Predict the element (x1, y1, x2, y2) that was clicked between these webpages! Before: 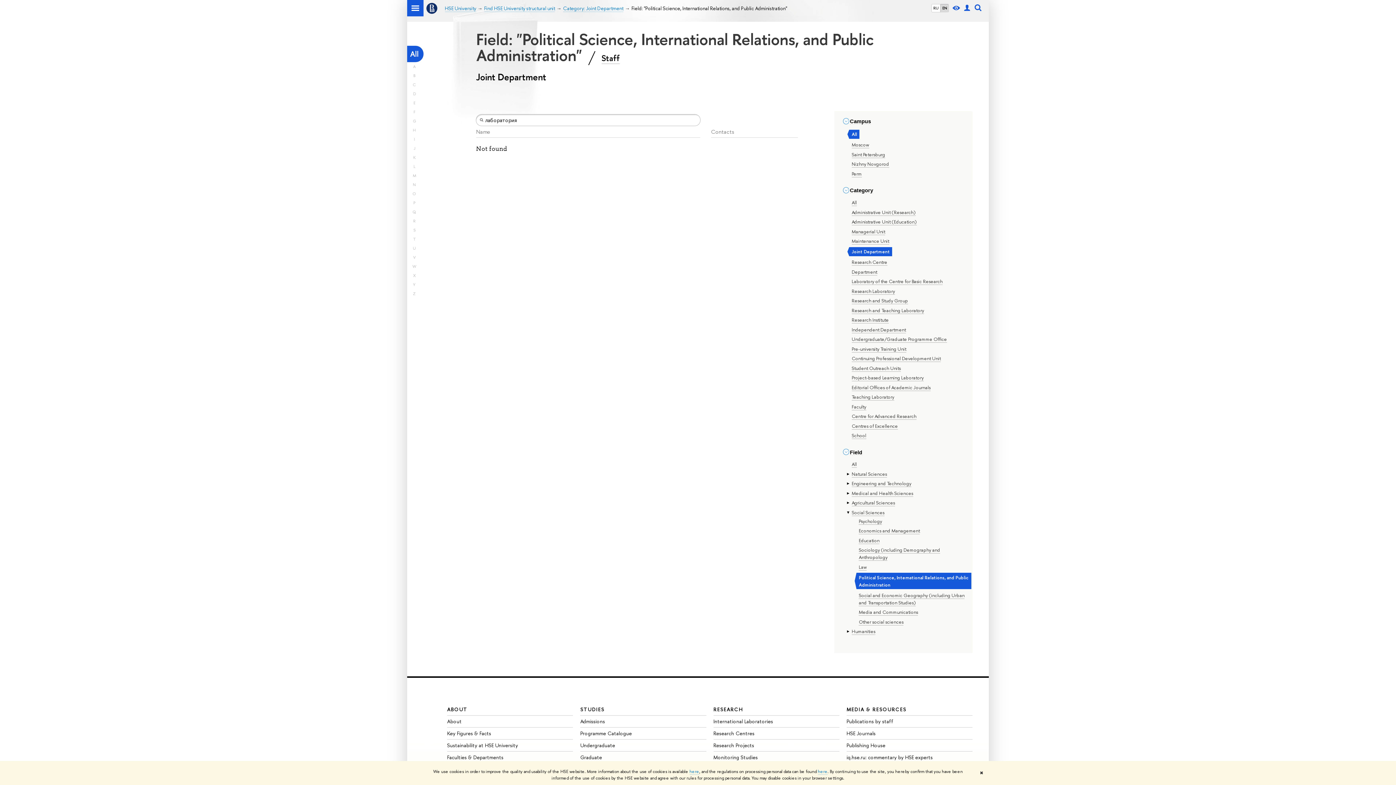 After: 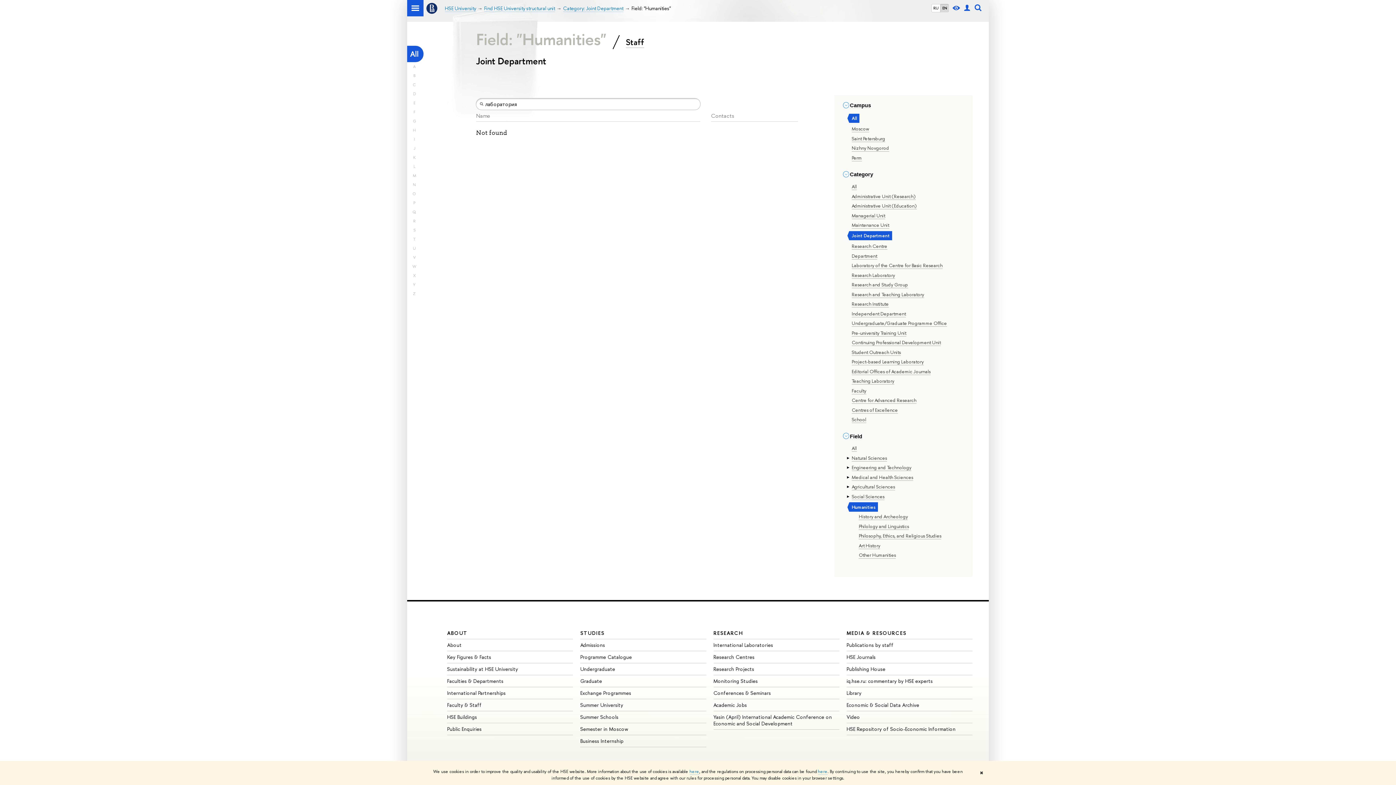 Action: bbox: (851, 628, 875, 635) label: Humanities